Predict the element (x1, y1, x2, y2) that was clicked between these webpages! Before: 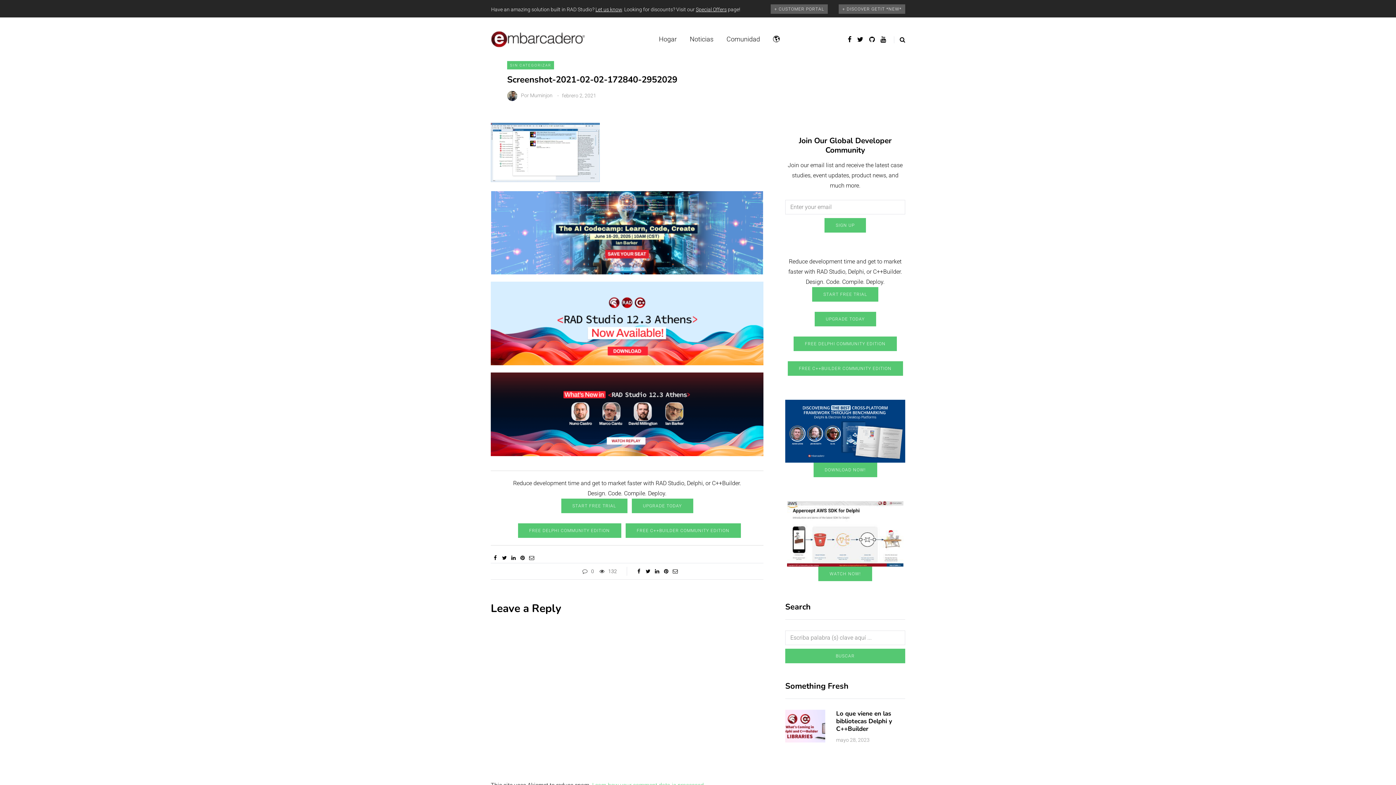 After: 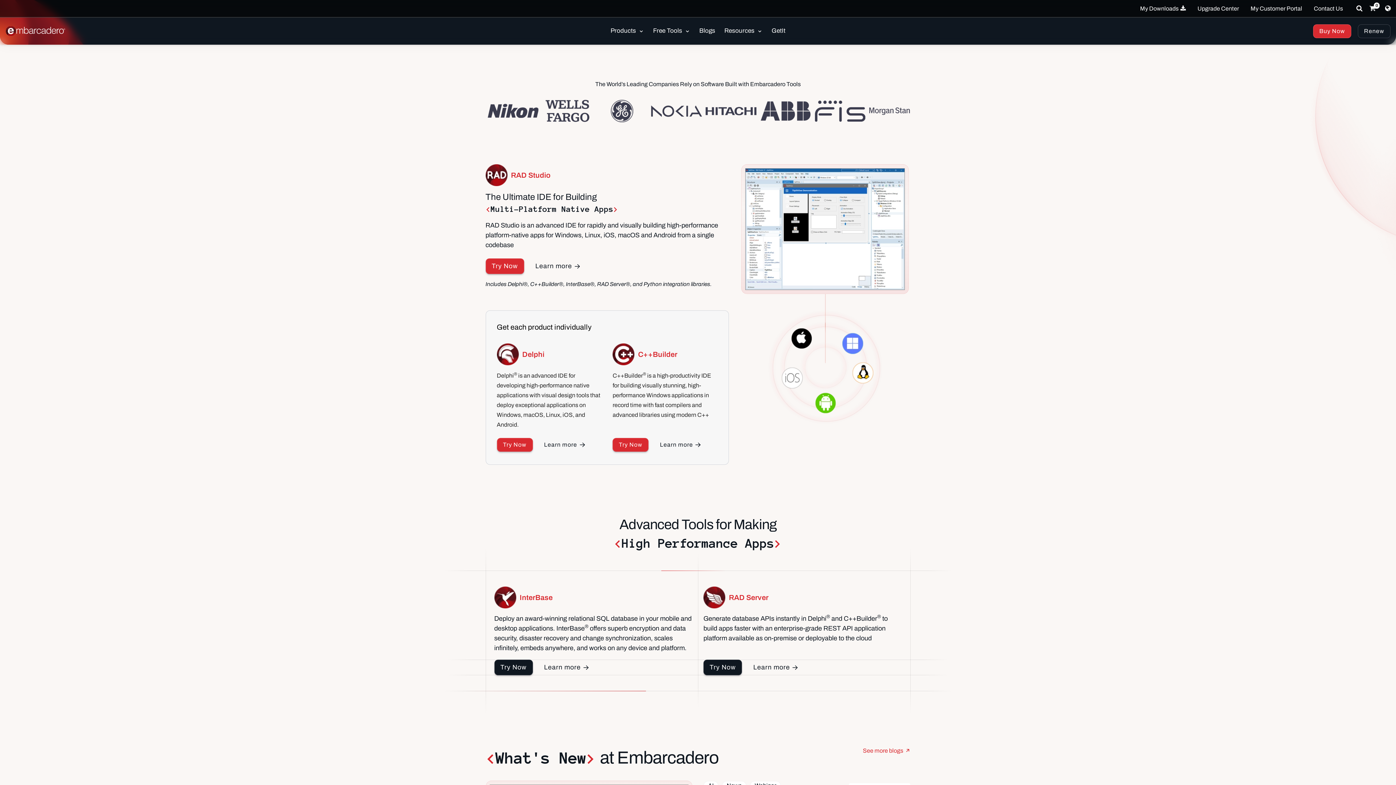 Action: bbox: (490, 35, 585, 42)